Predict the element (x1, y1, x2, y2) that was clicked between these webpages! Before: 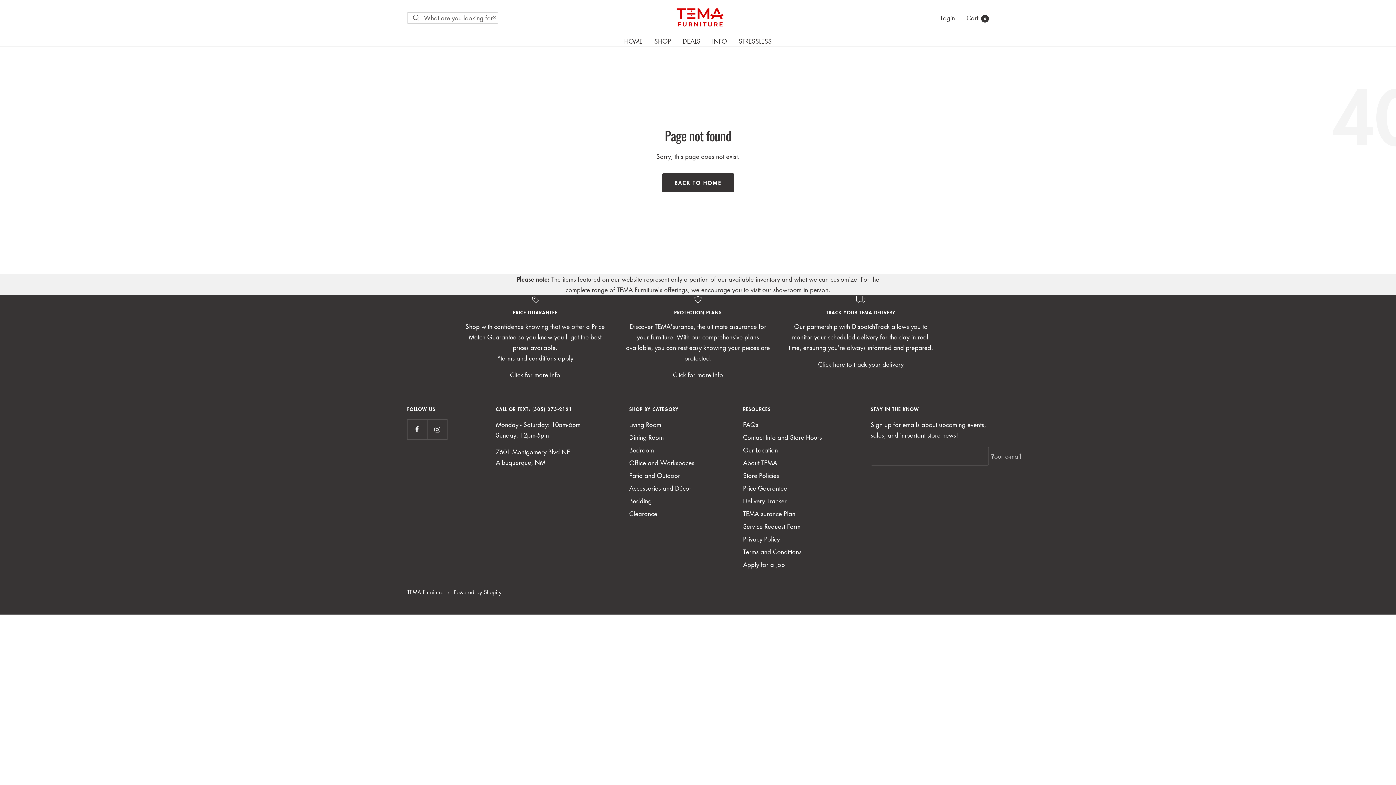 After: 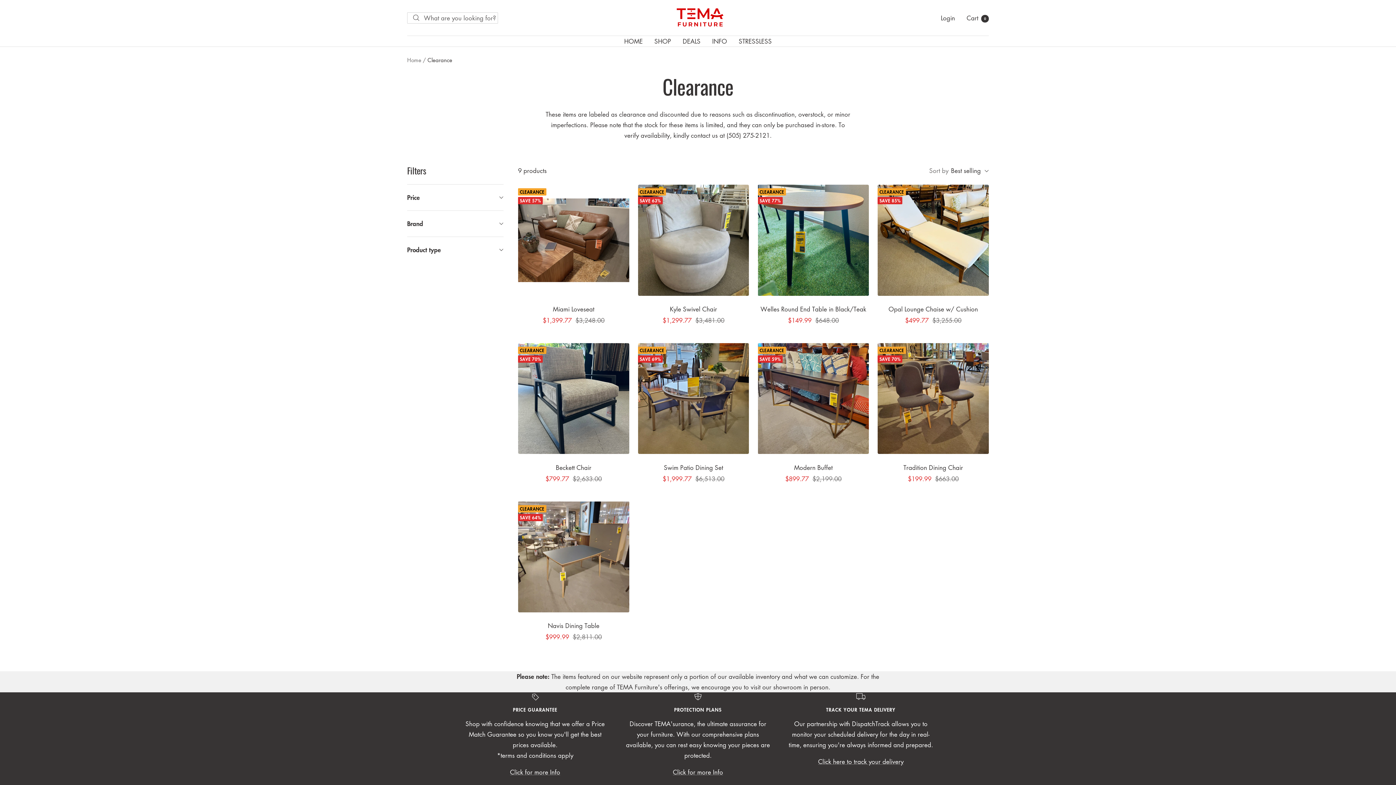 Action: label: Clearance bbox: (629, 508, 657, 519)